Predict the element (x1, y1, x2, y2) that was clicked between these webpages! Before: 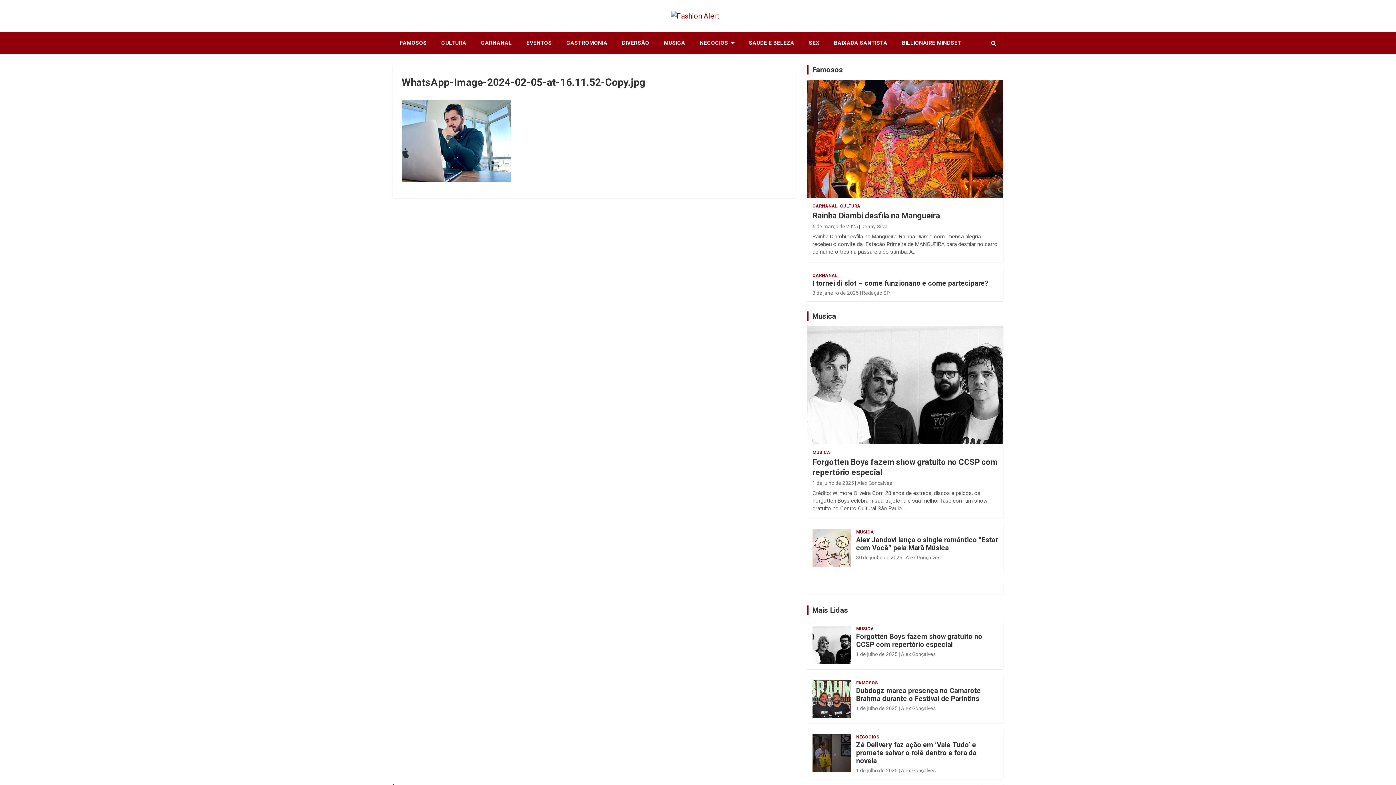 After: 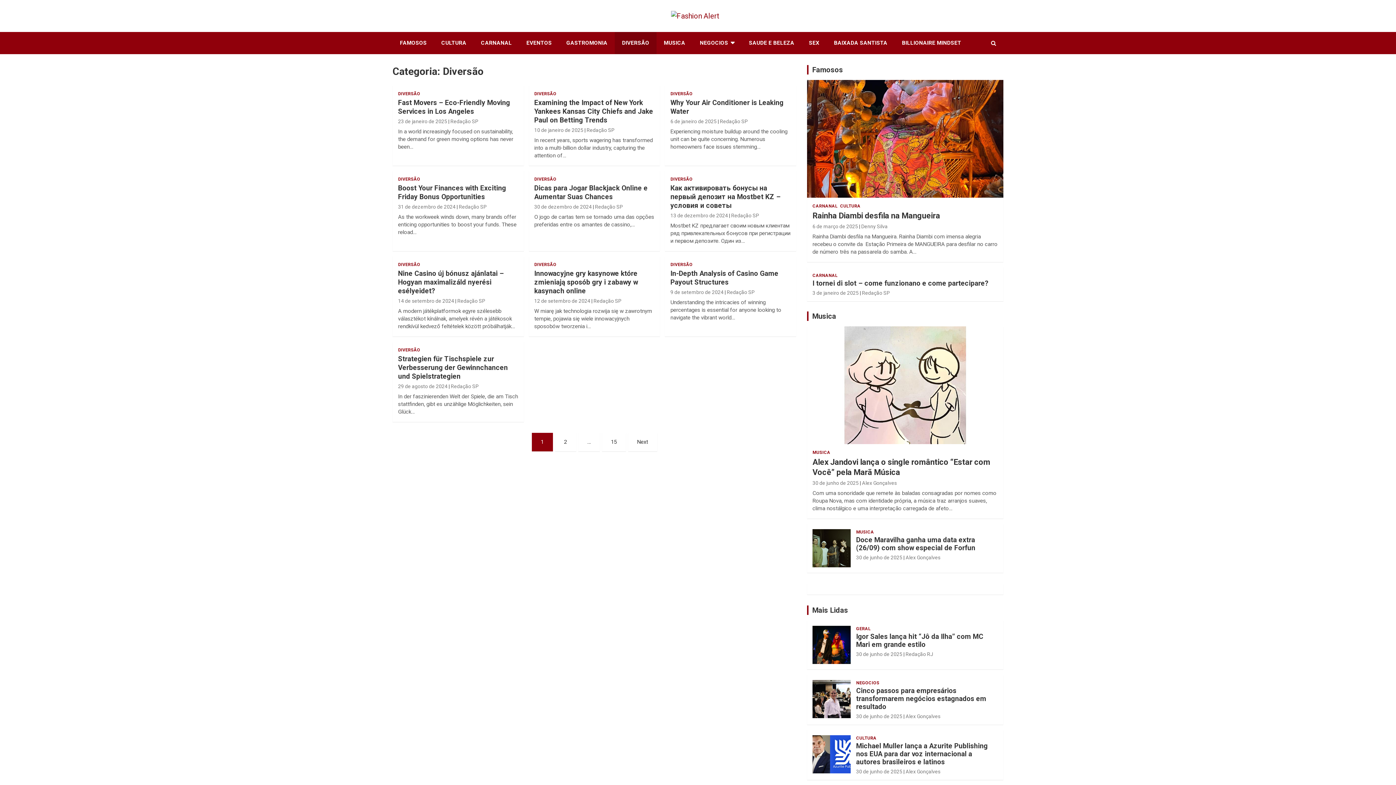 Action: label: DIVERSÃO bbox: (614, 32, 656, 54)